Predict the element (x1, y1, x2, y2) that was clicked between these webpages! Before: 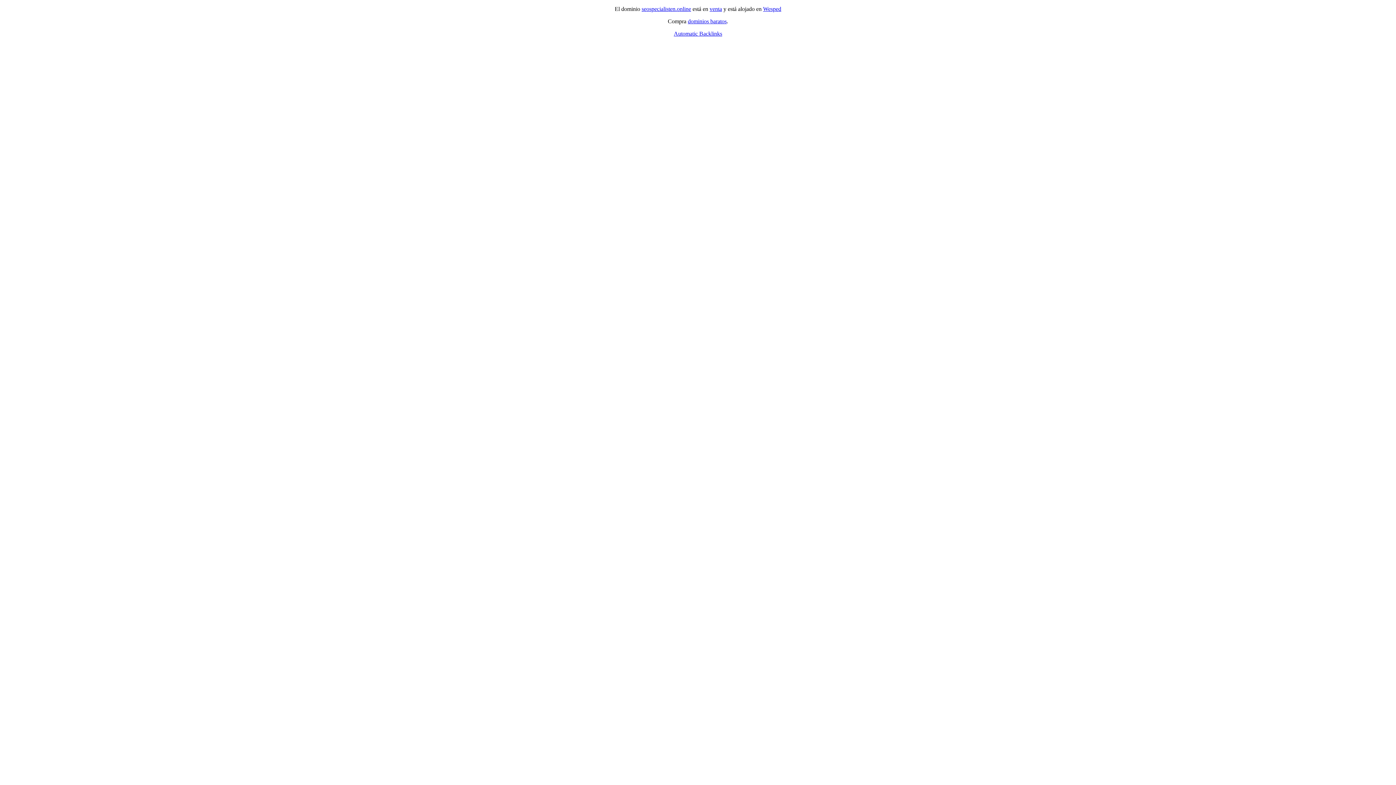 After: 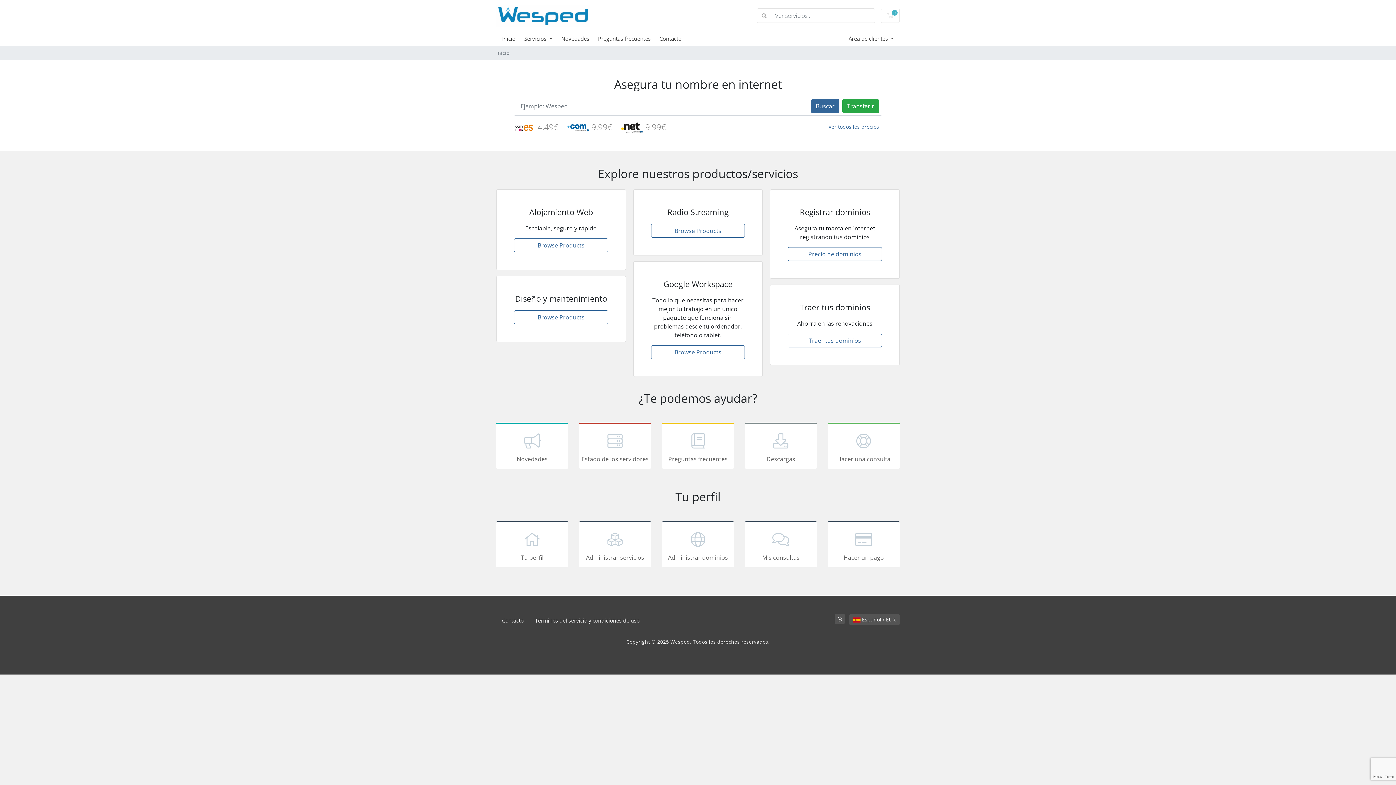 Action: label: Wesped bbox: (763, 5, 781, 12)